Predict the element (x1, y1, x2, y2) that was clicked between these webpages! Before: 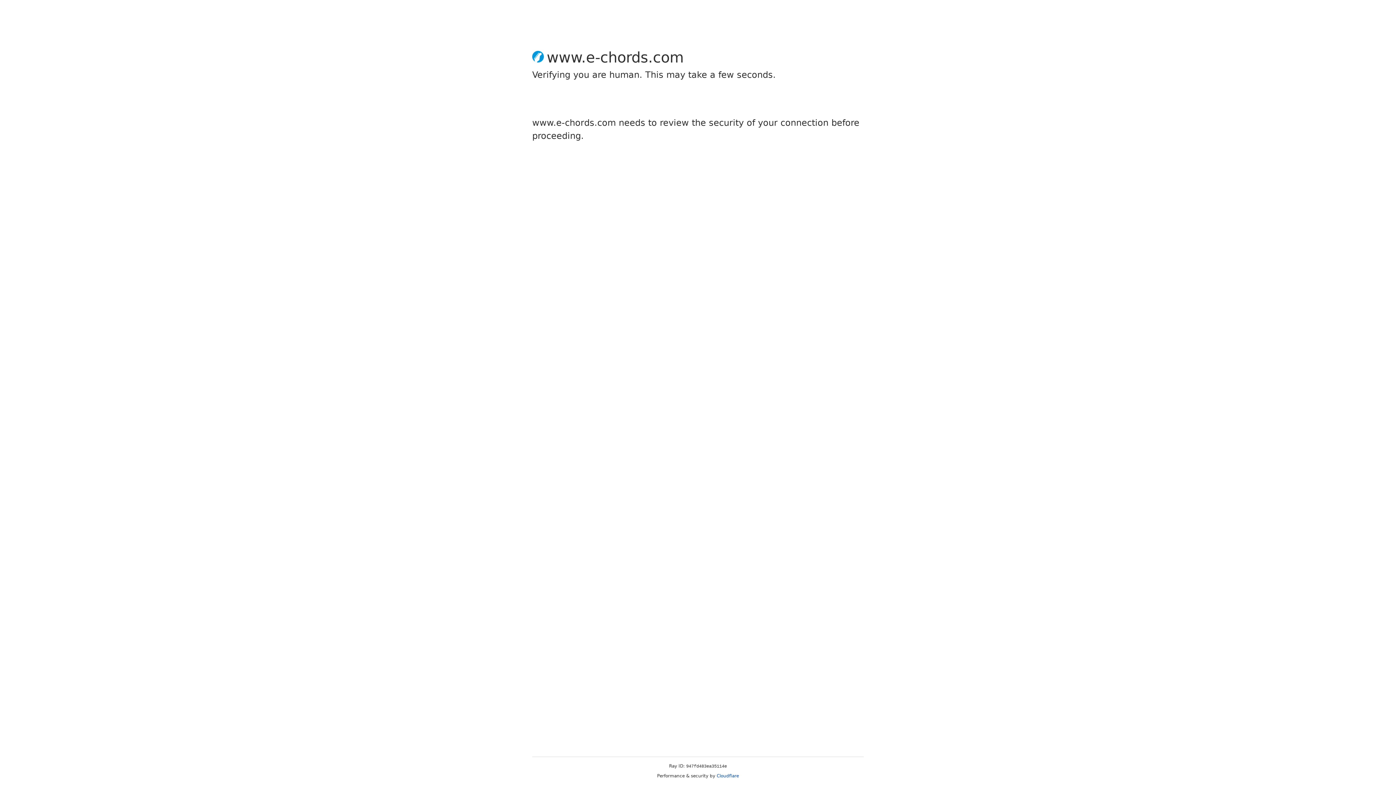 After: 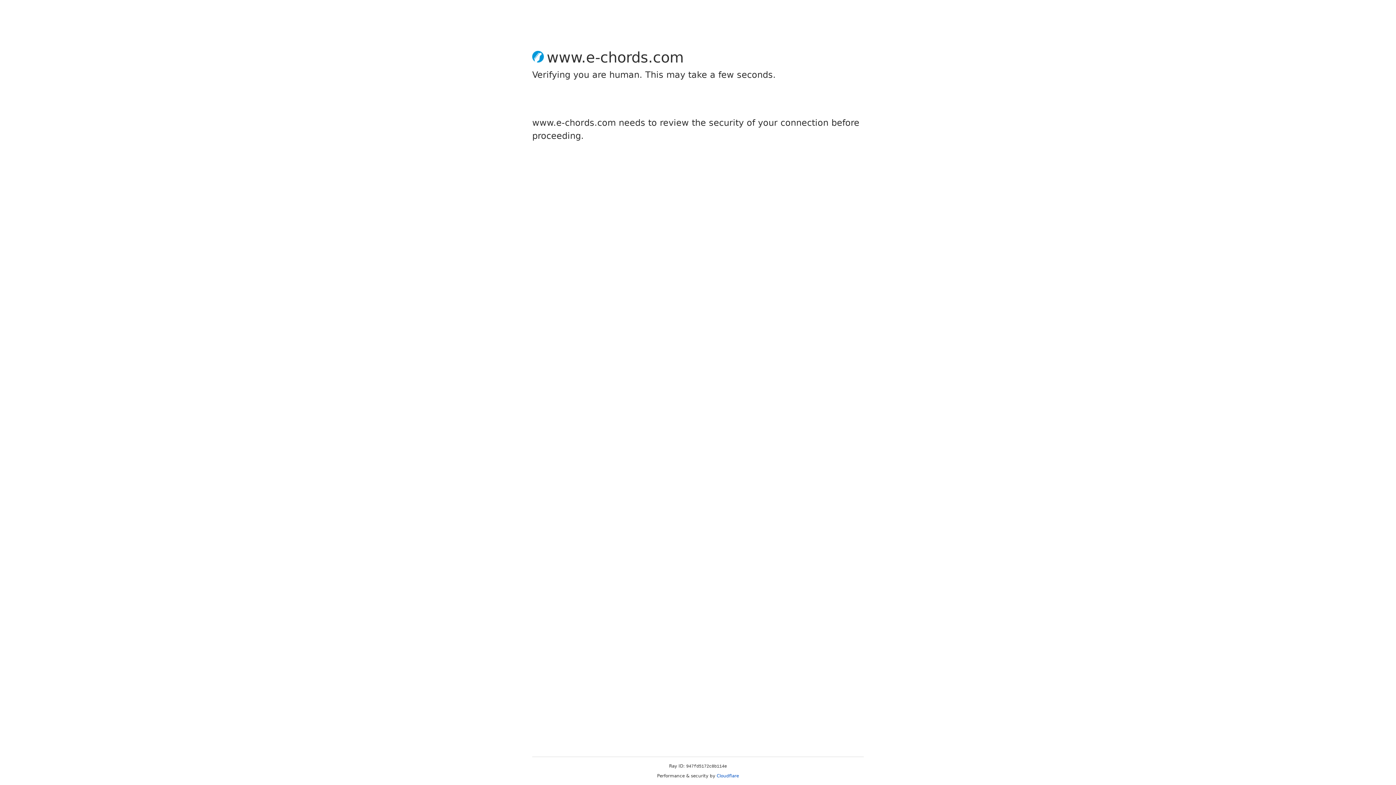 Action: label: Cloudflare bbox: (716, 773, 739, 778)